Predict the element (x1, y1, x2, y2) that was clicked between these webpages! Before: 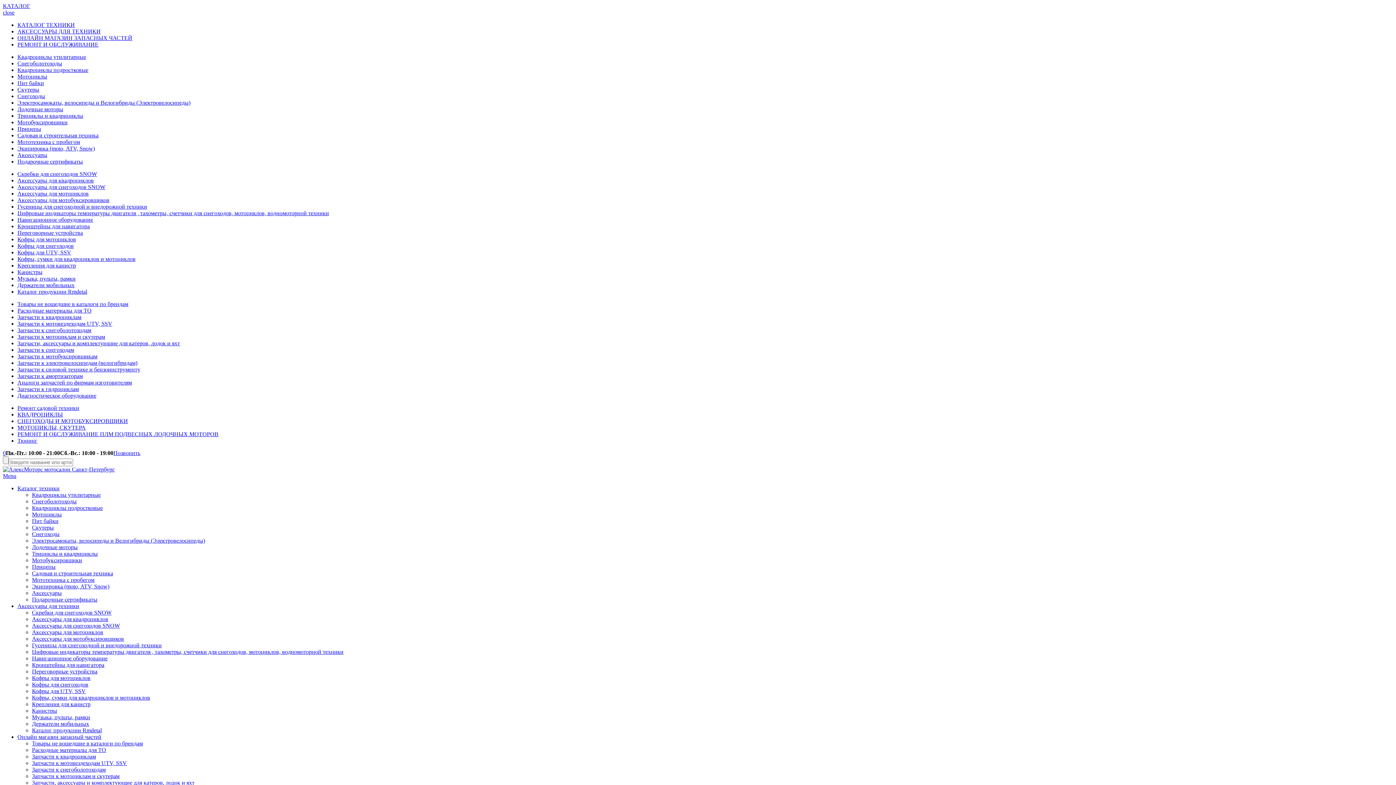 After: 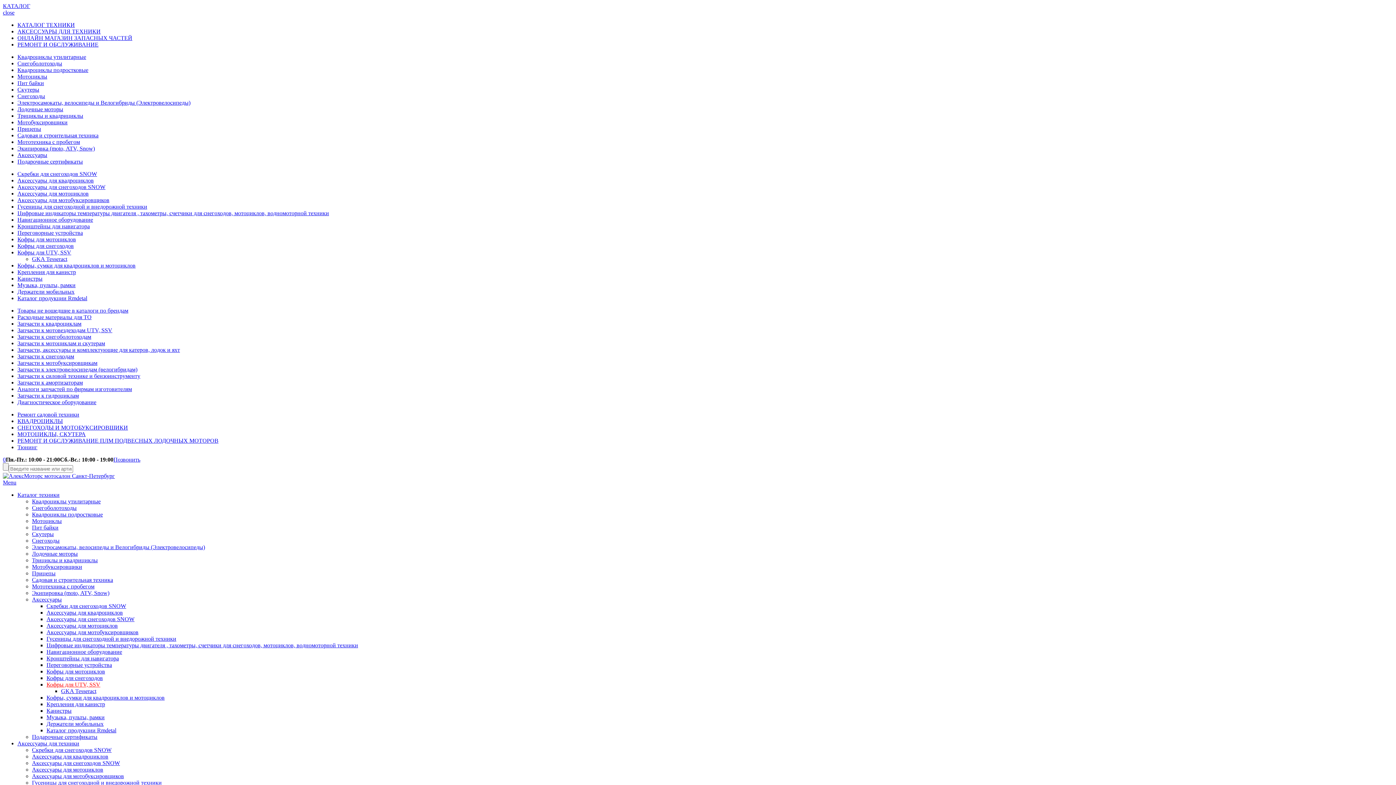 Action: label: Кофры для UTV, SSV bbox: (17, 249, 71, 255)